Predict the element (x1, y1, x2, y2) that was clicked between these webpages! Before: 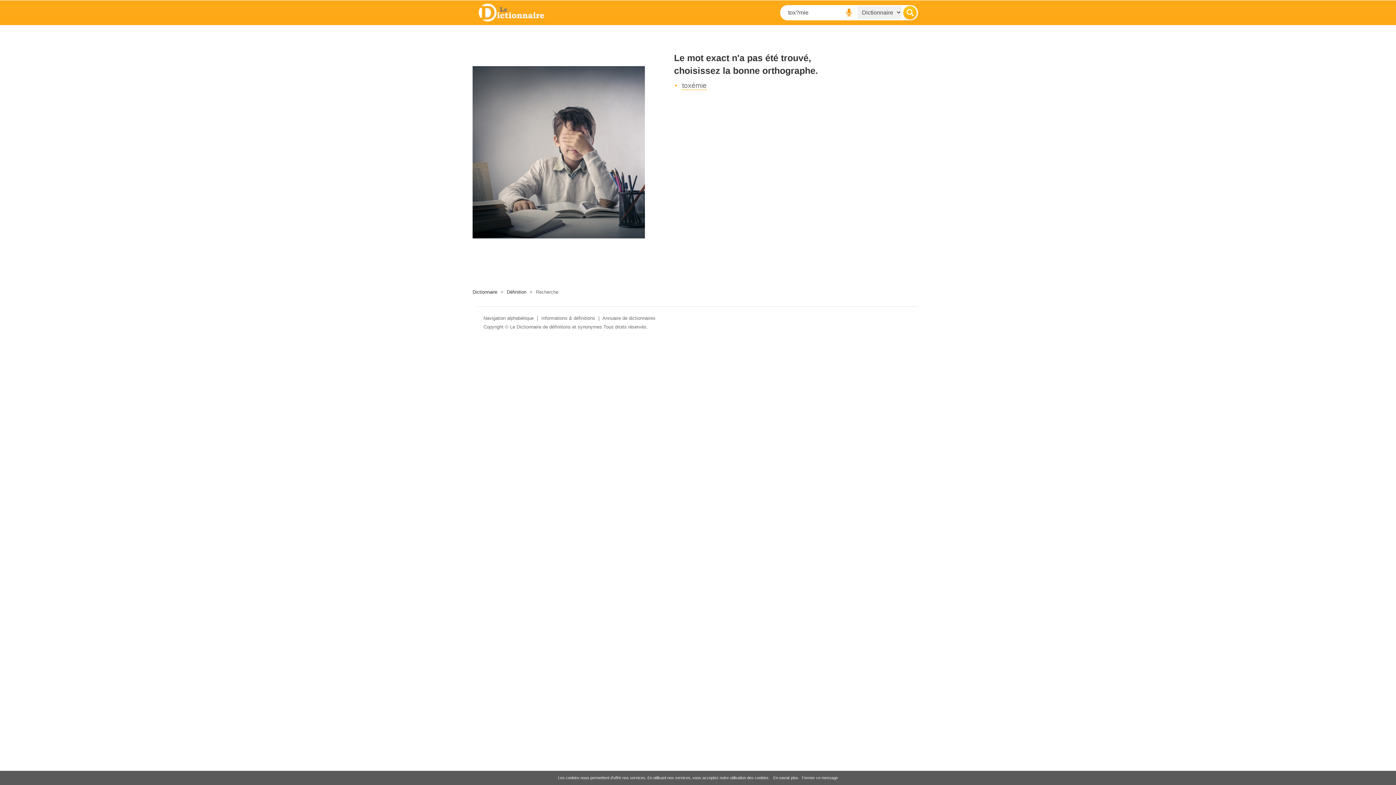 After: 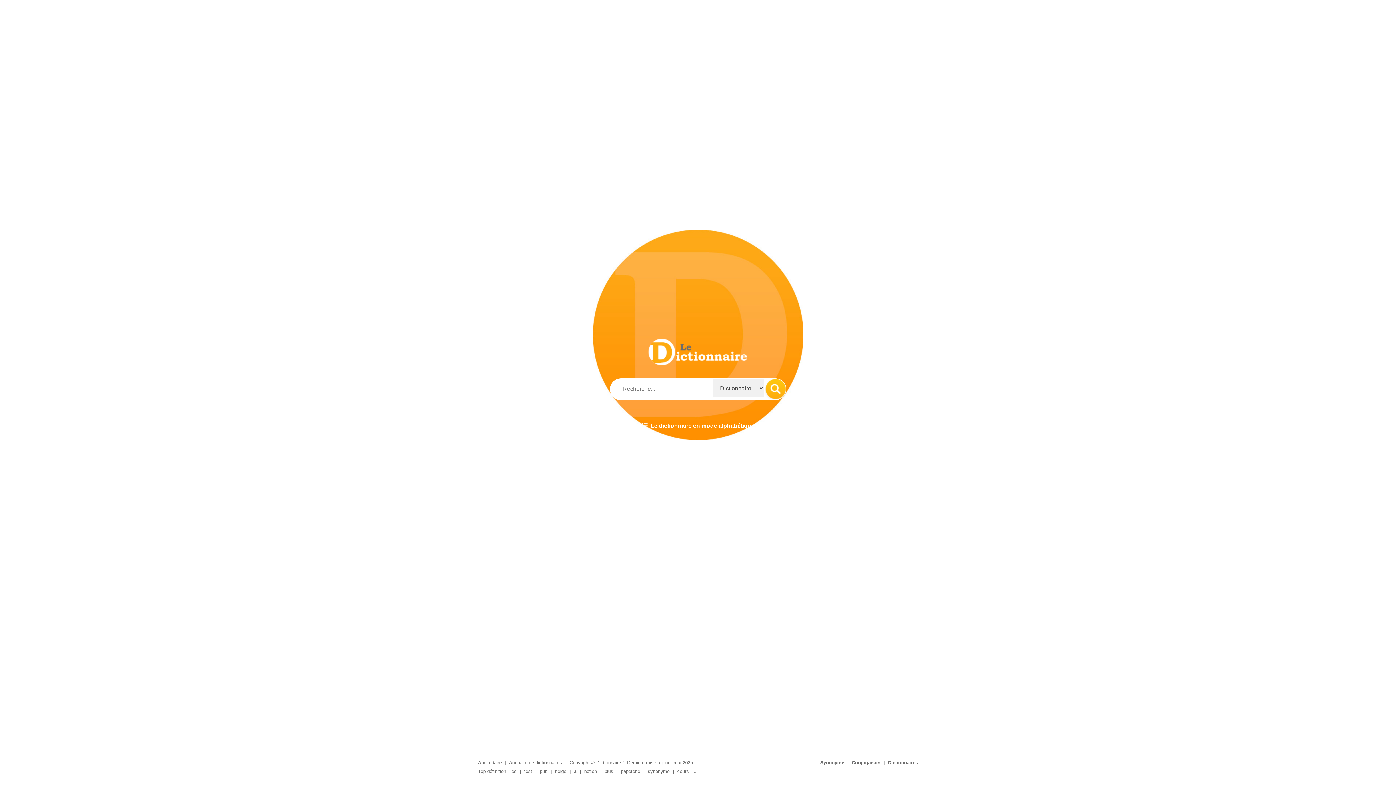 Action: label: Le Dictionnaire de définitions et synonymes bbox: (510, 324, 602, 329)